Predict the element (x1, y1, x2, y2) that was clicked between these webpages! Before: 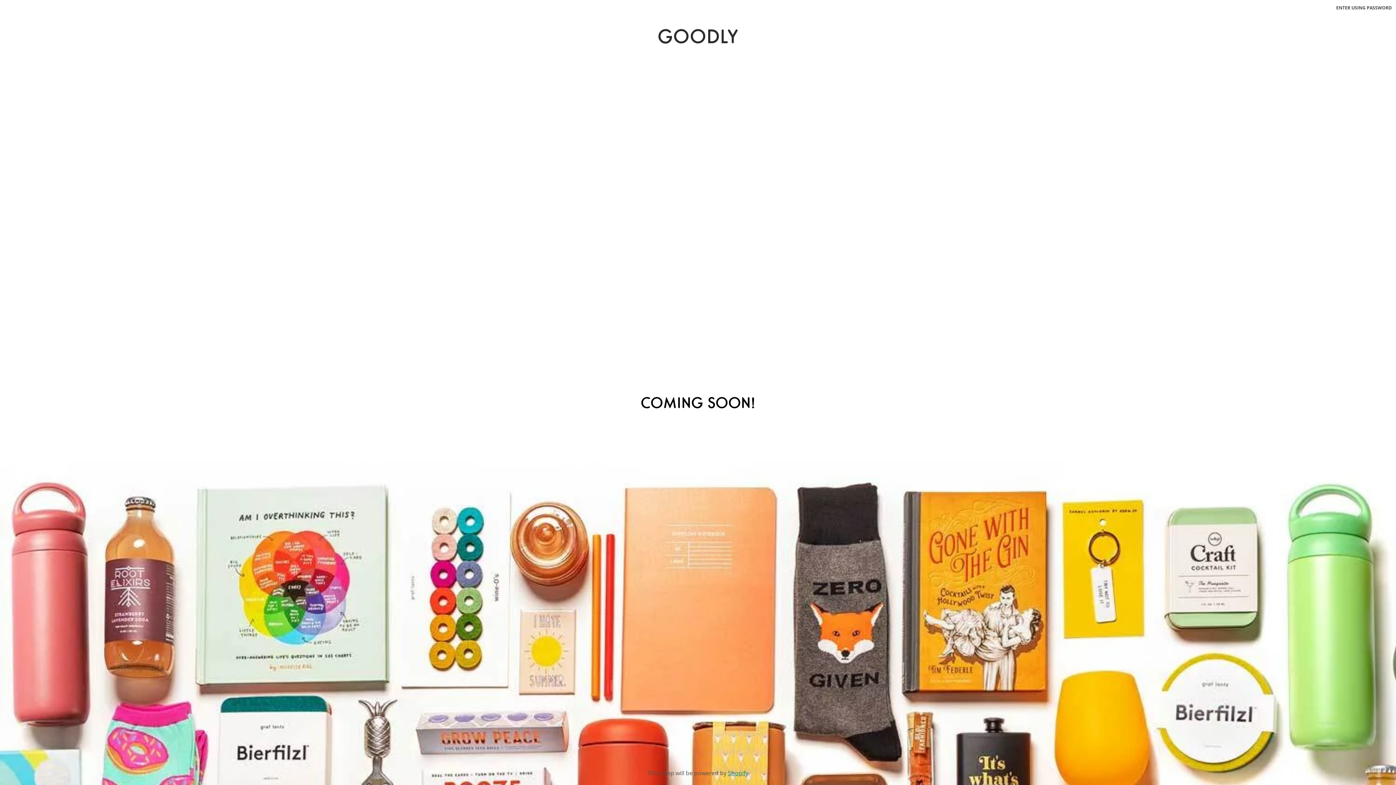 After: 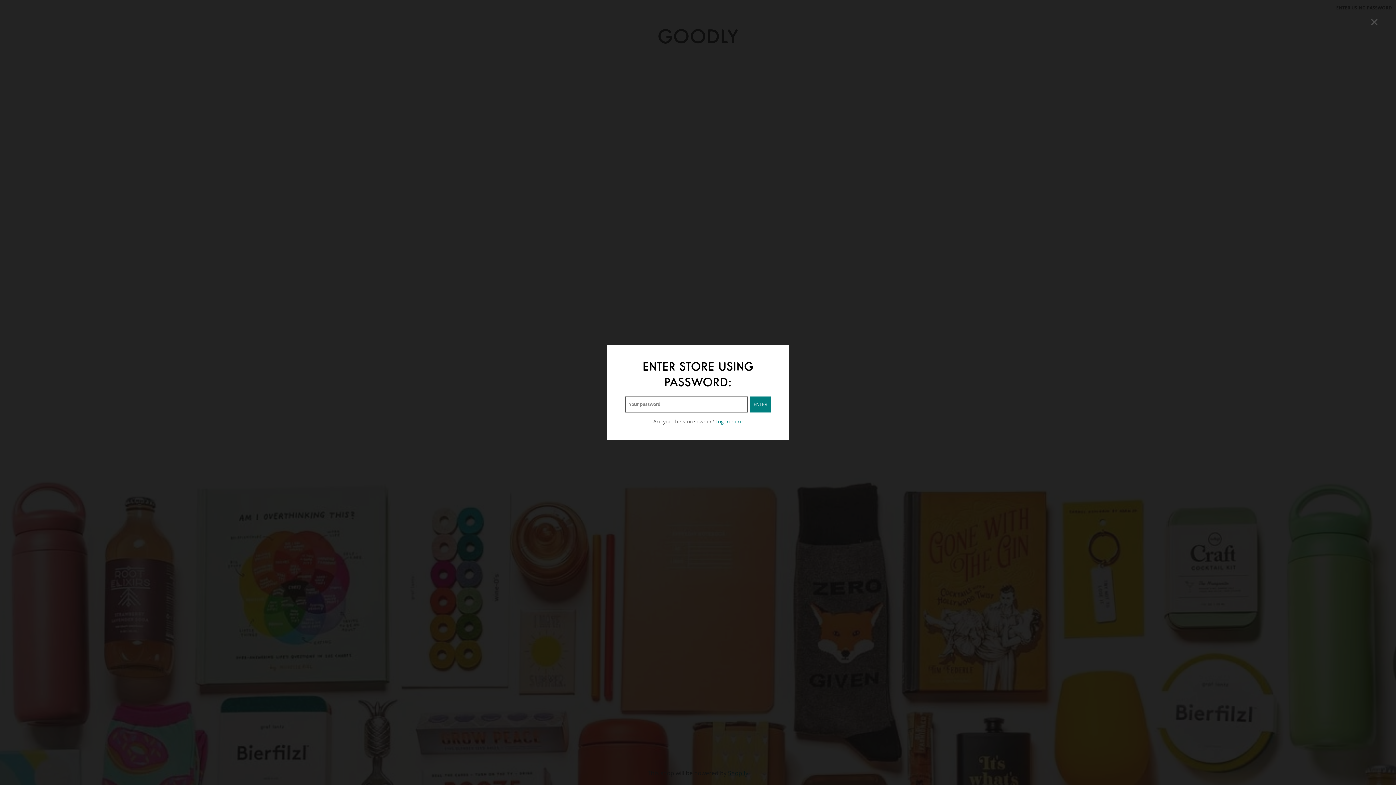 Action: bbox: (1336, 4, 1392, 11) label: ENTER USING PASSWORD